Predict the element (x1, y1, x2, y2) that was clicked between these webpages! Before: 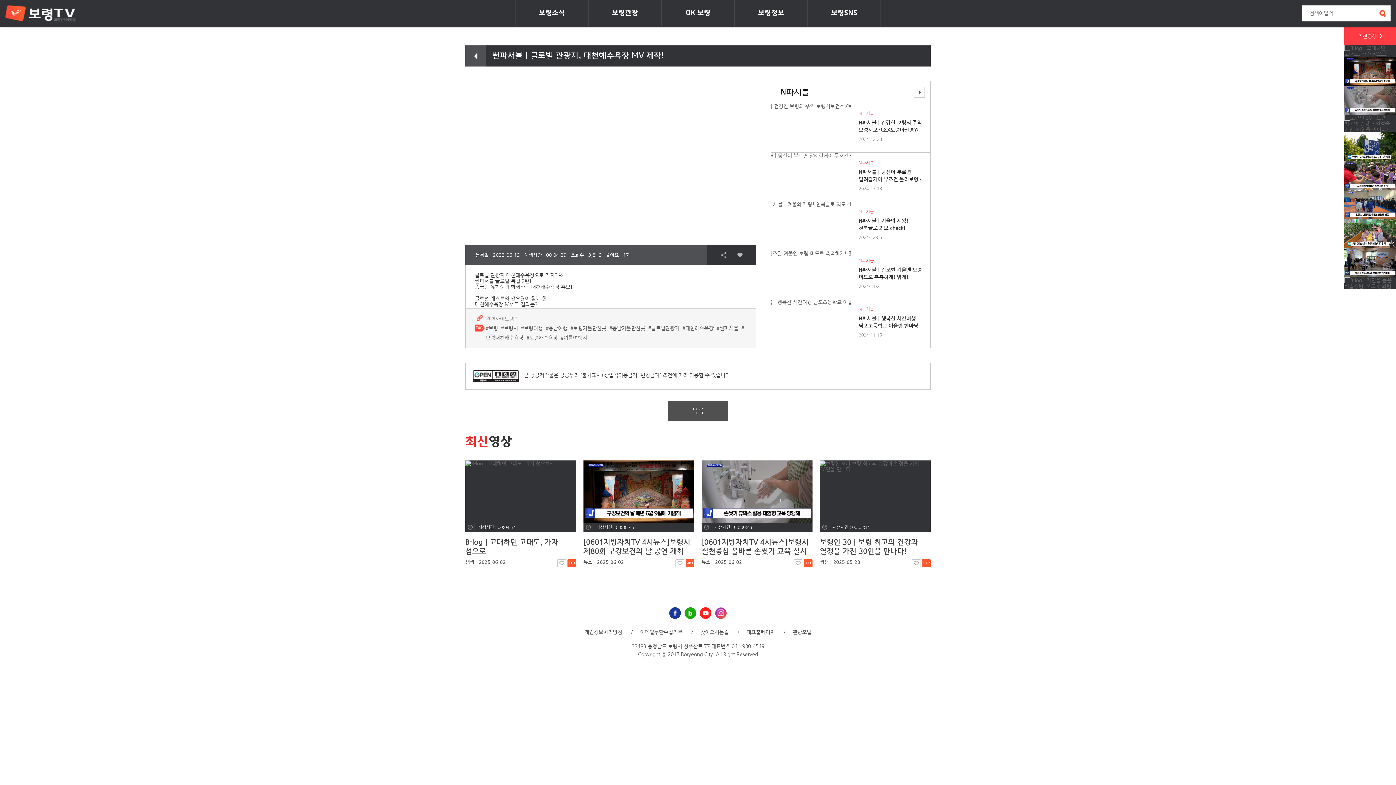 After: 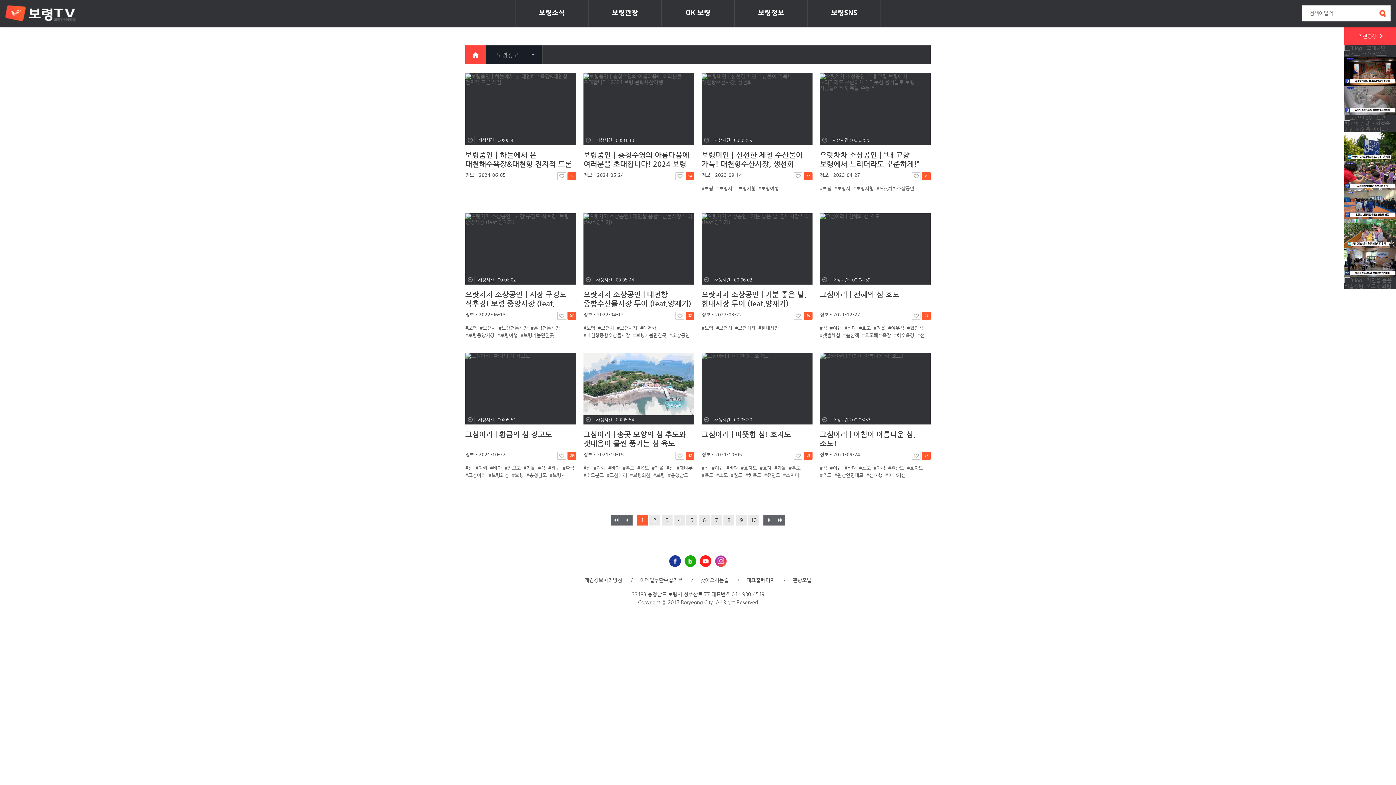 Action: label: 보령정보 bbox: (734, 0, 807, 26)